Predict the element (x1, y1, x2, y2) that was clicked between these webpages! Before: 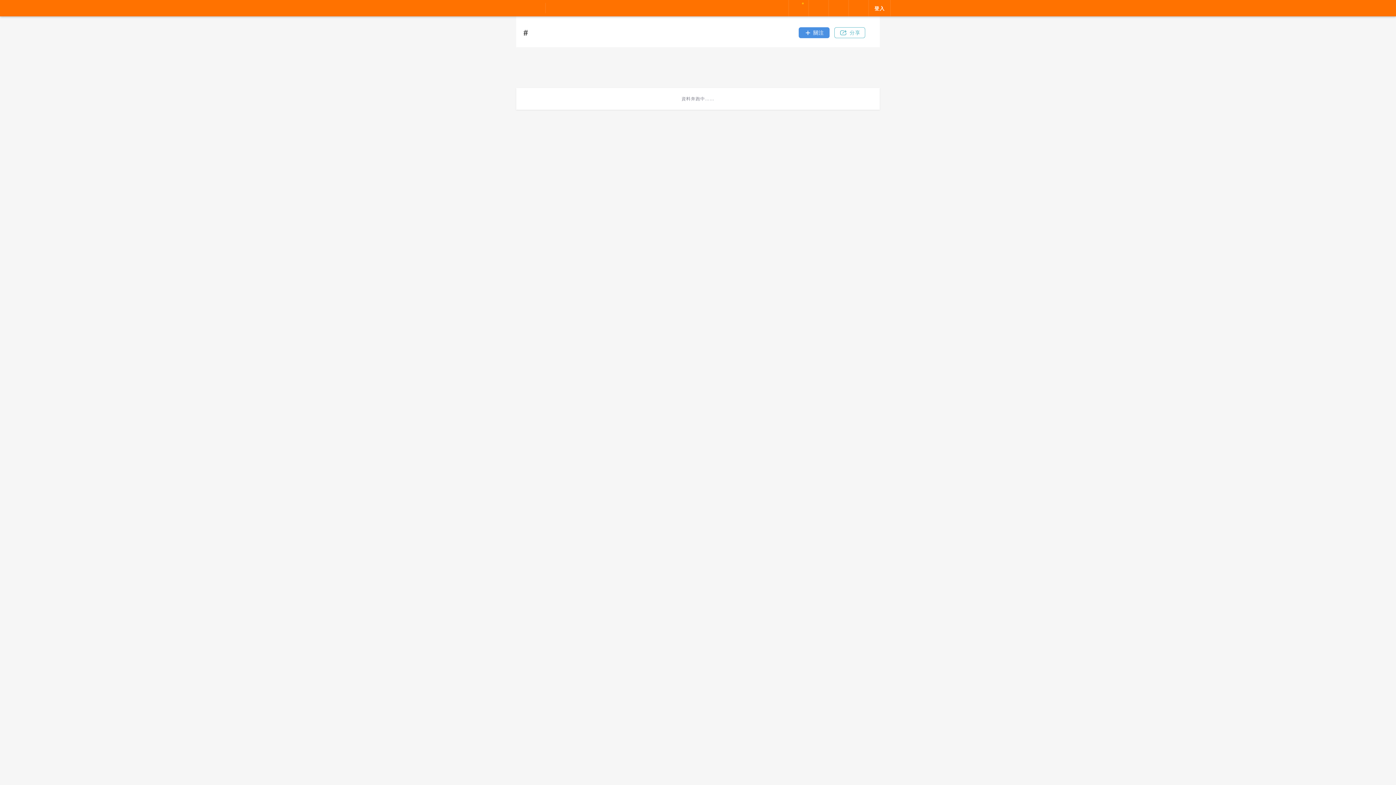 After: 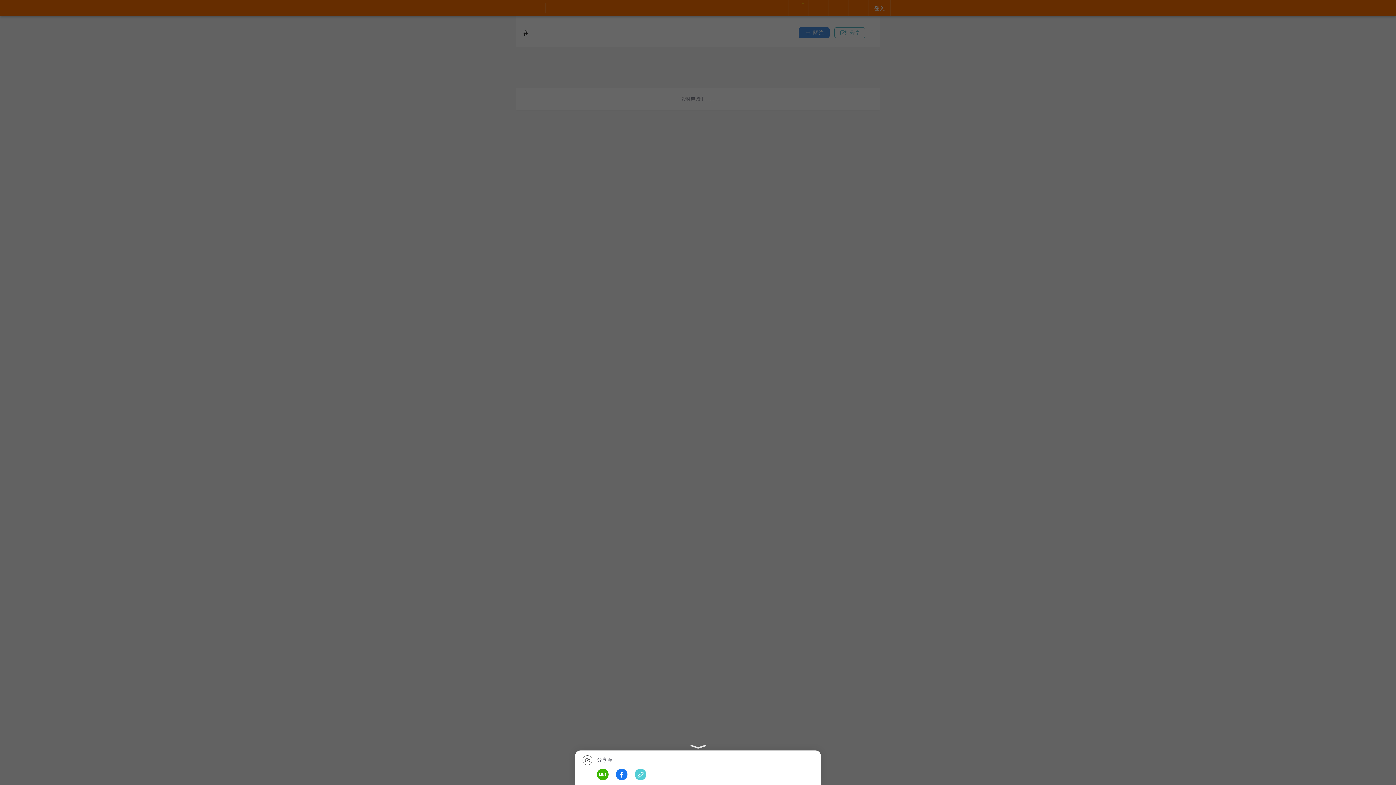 Action: label: 分享 bbox: (834, 27, 865, 38)